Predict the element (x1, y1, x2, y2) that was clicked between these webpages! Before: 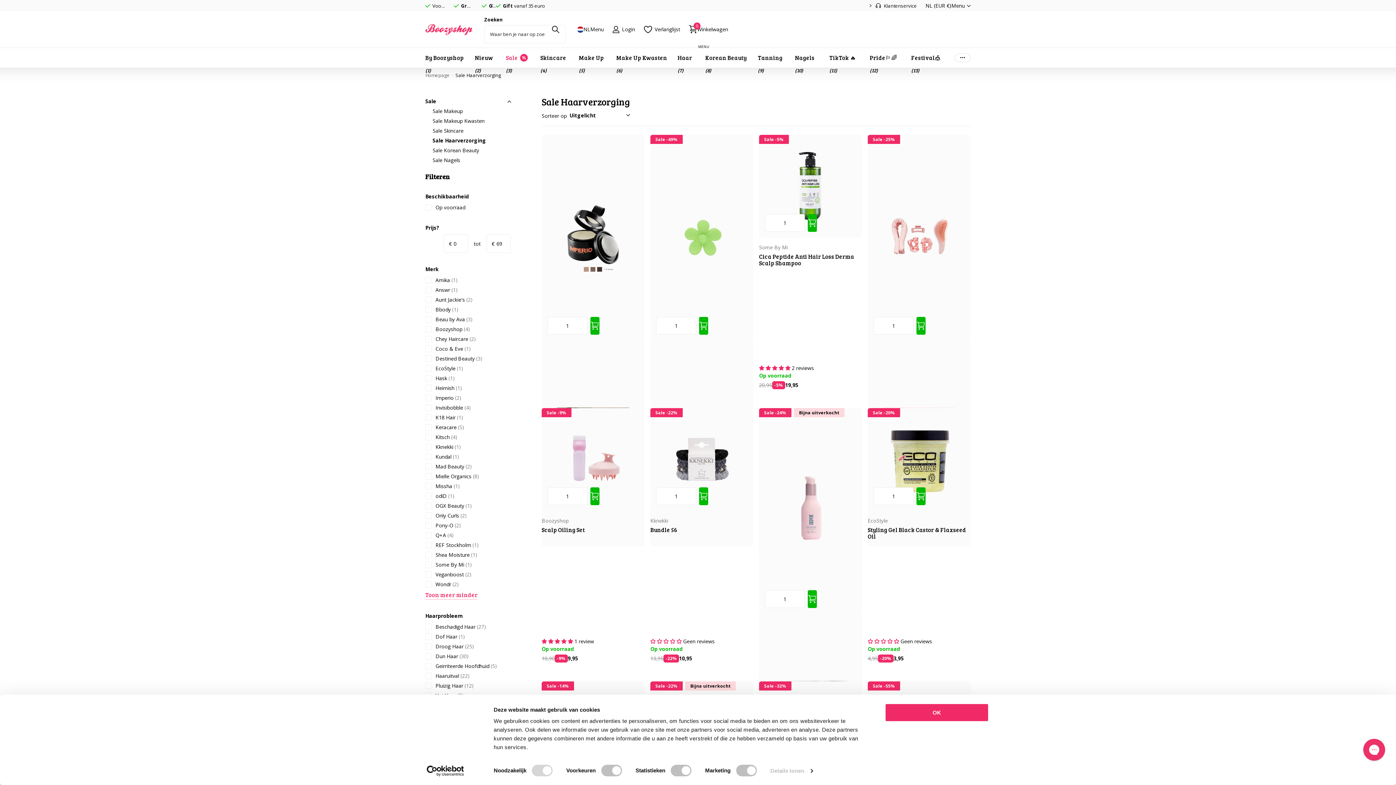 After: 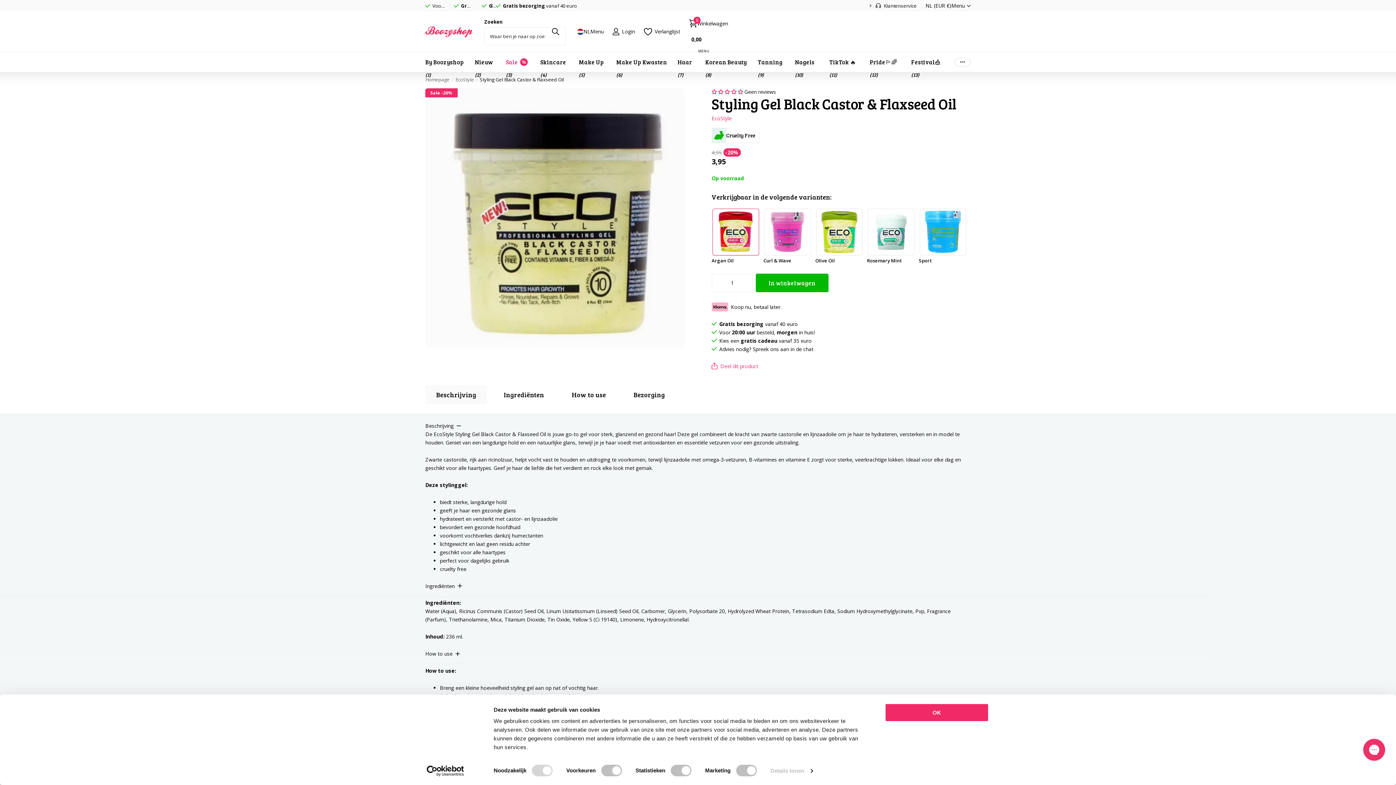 Action: bbox: (868, 526, 970, 539) label: Styling Gel Black Castor & Flaxseed Oil